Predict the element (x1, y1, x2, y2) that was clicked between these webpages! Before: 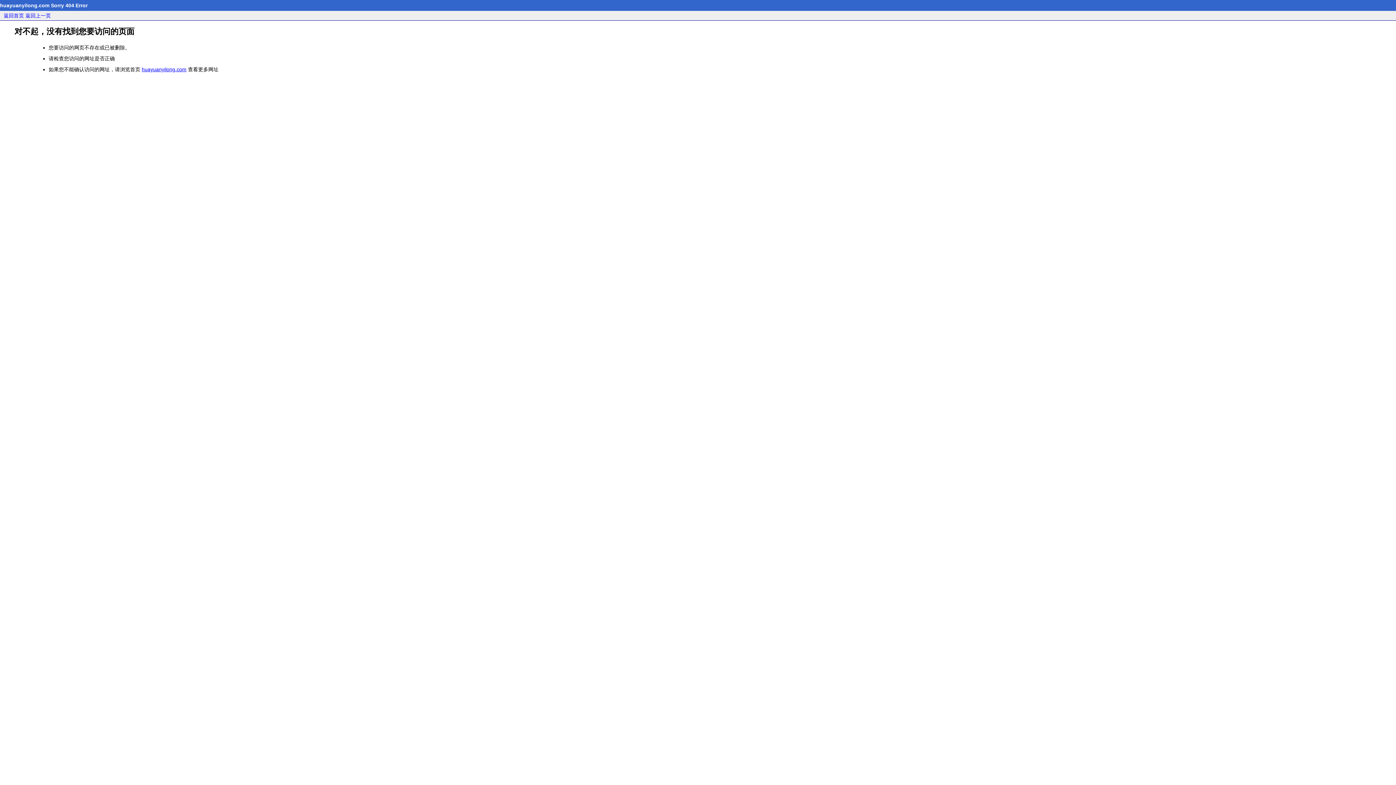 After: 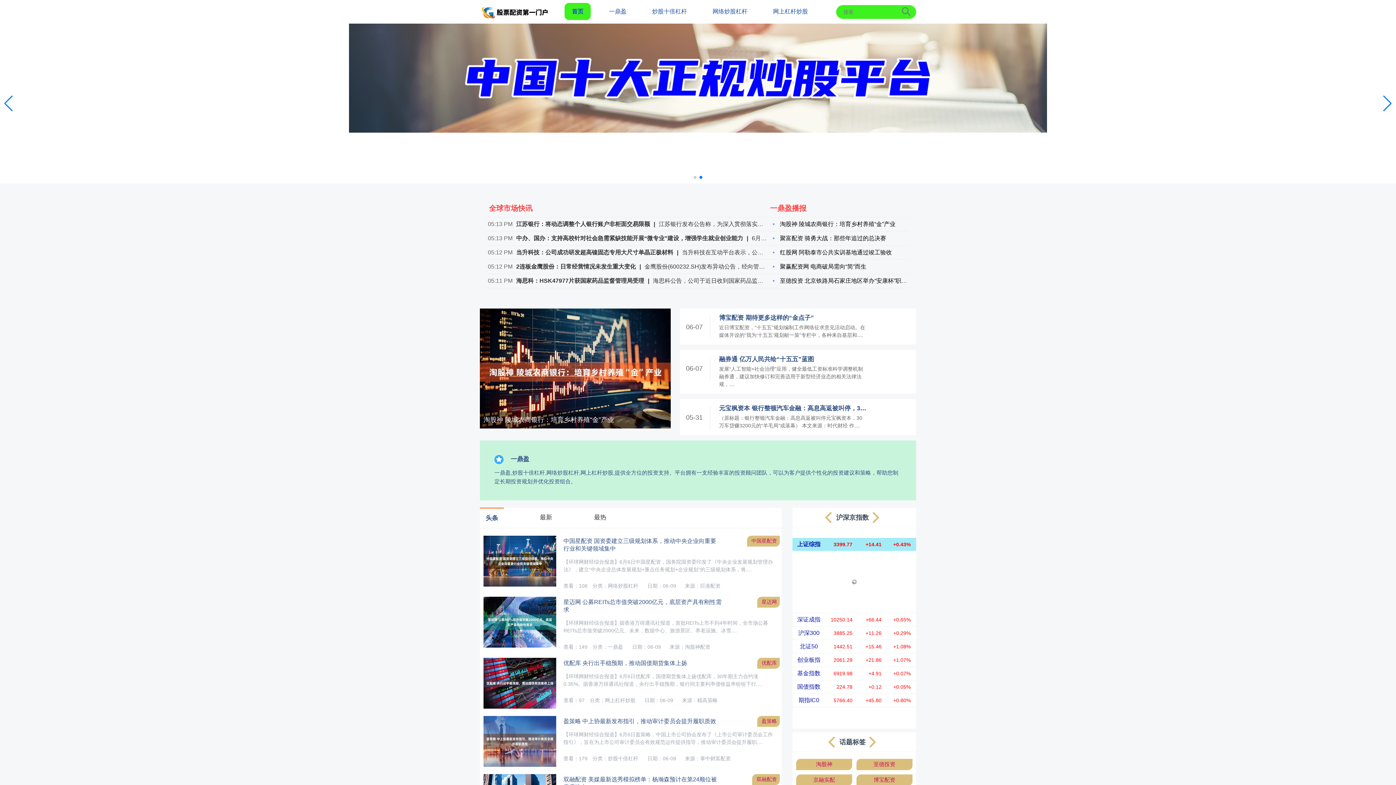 Action: label: 返回首页 bbox: (3, 12, 24, 18)